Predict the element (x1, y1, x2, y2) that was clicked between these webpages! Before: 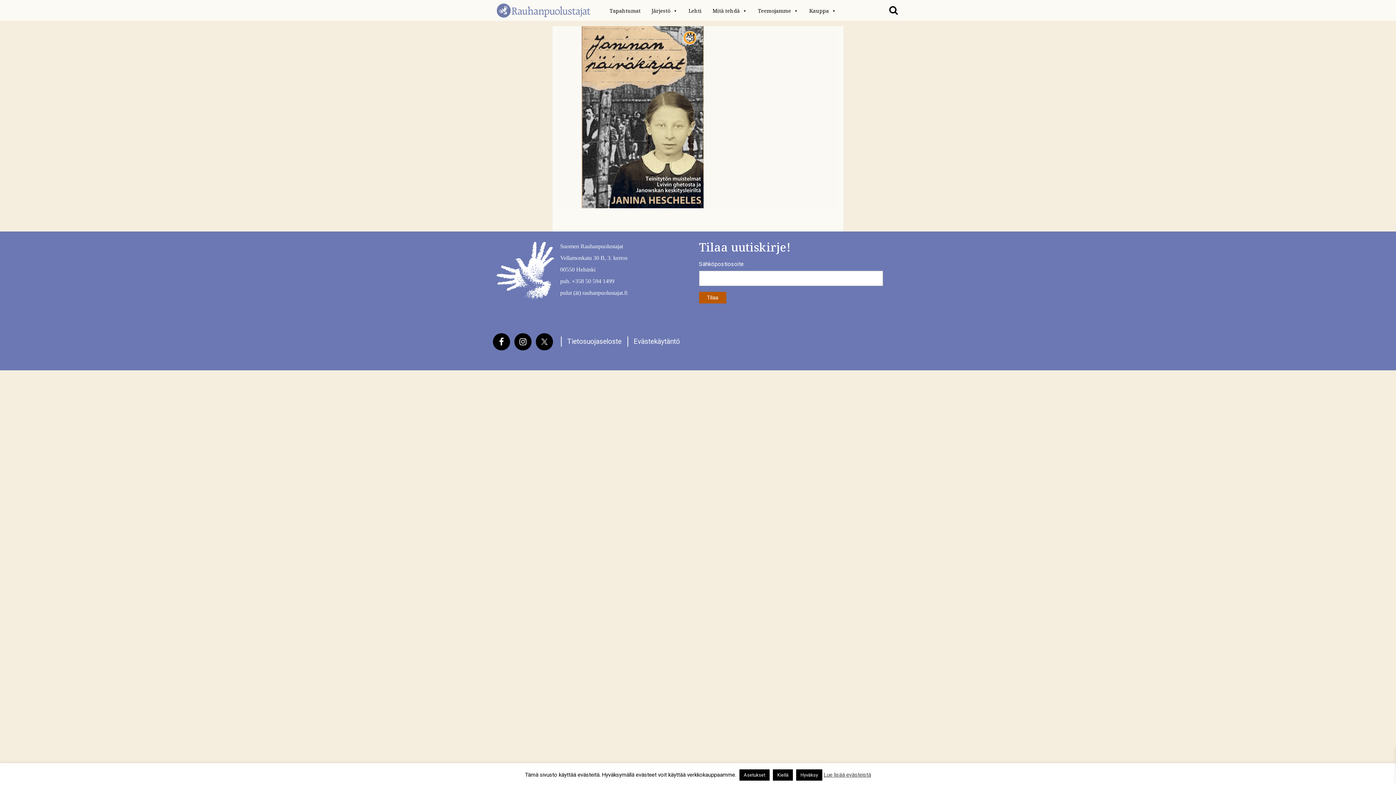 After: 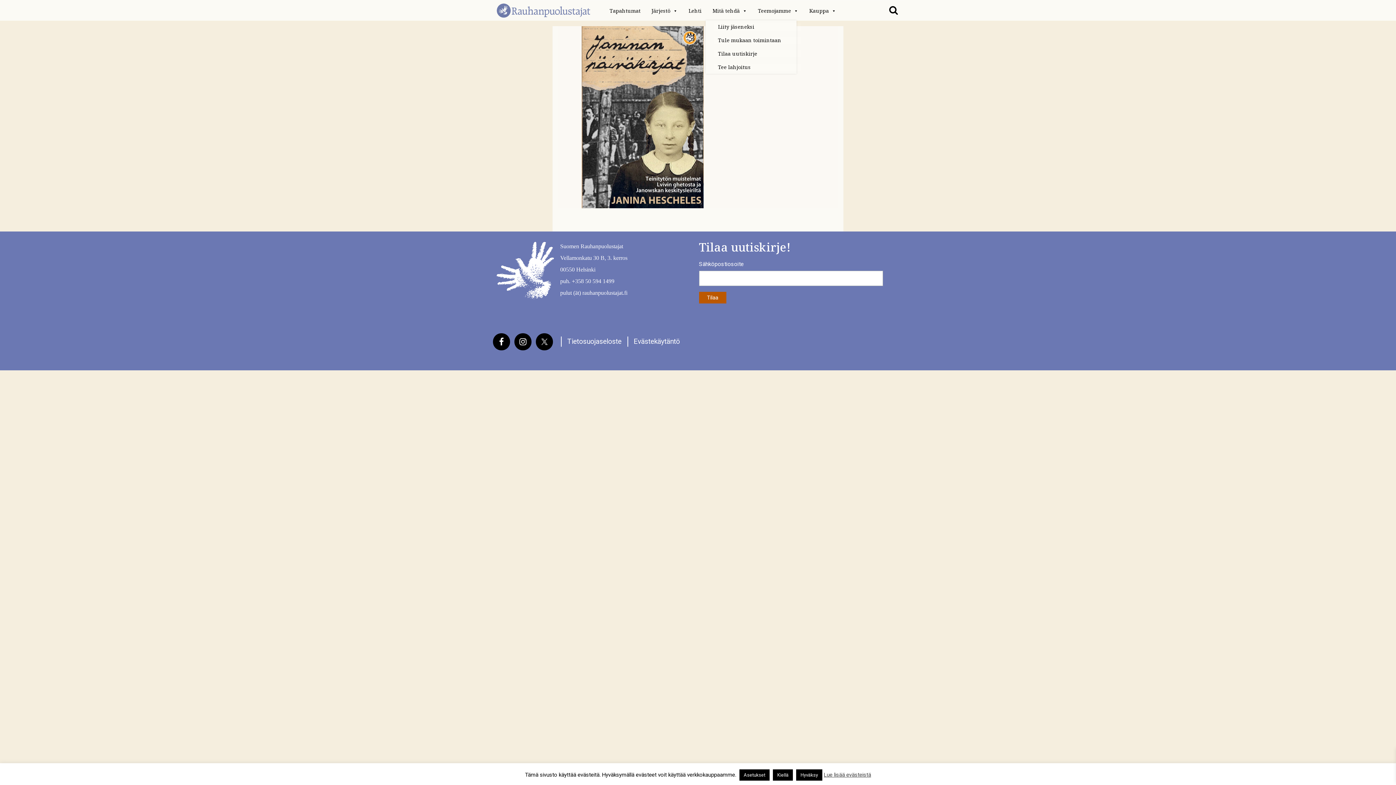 Action: bbox: (710, 7, 750, 14) label: Mitä tehdä